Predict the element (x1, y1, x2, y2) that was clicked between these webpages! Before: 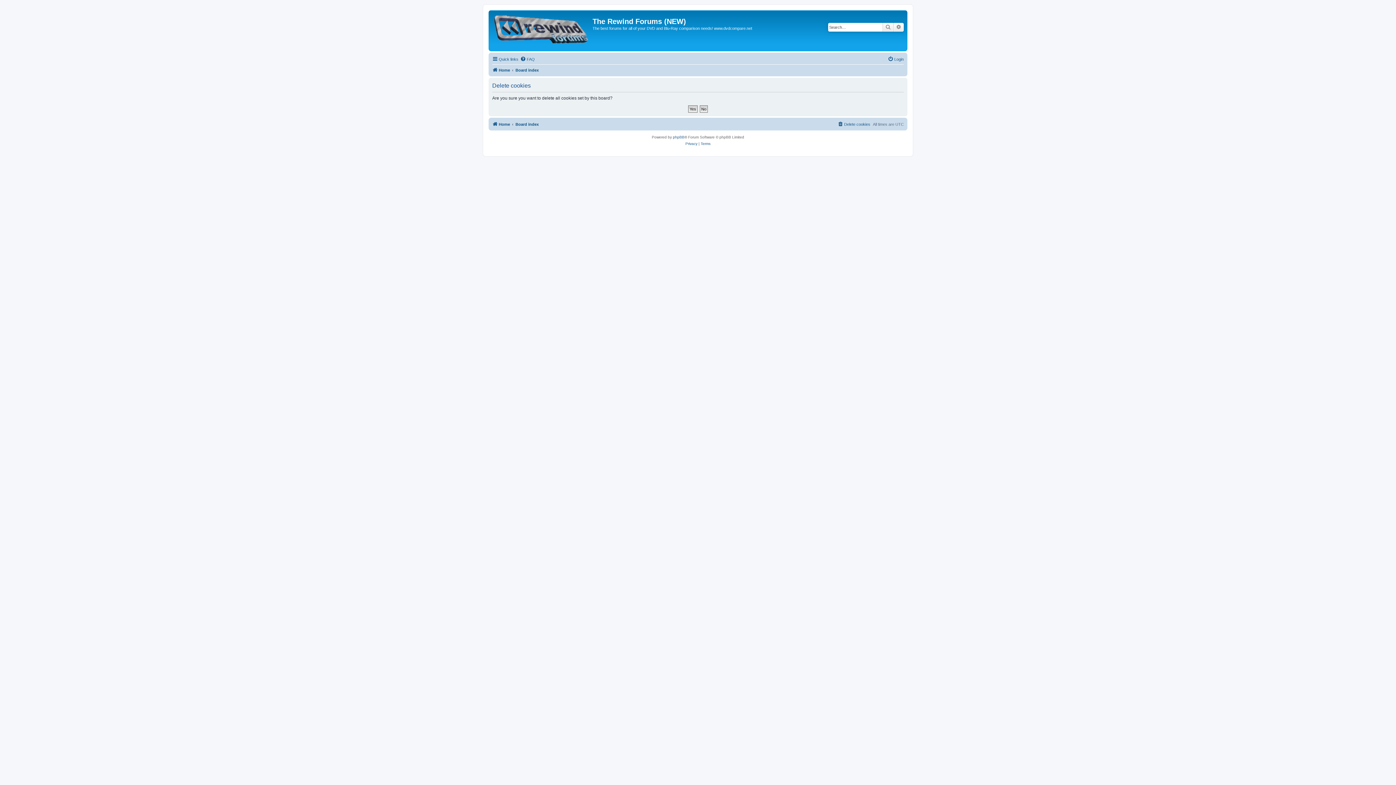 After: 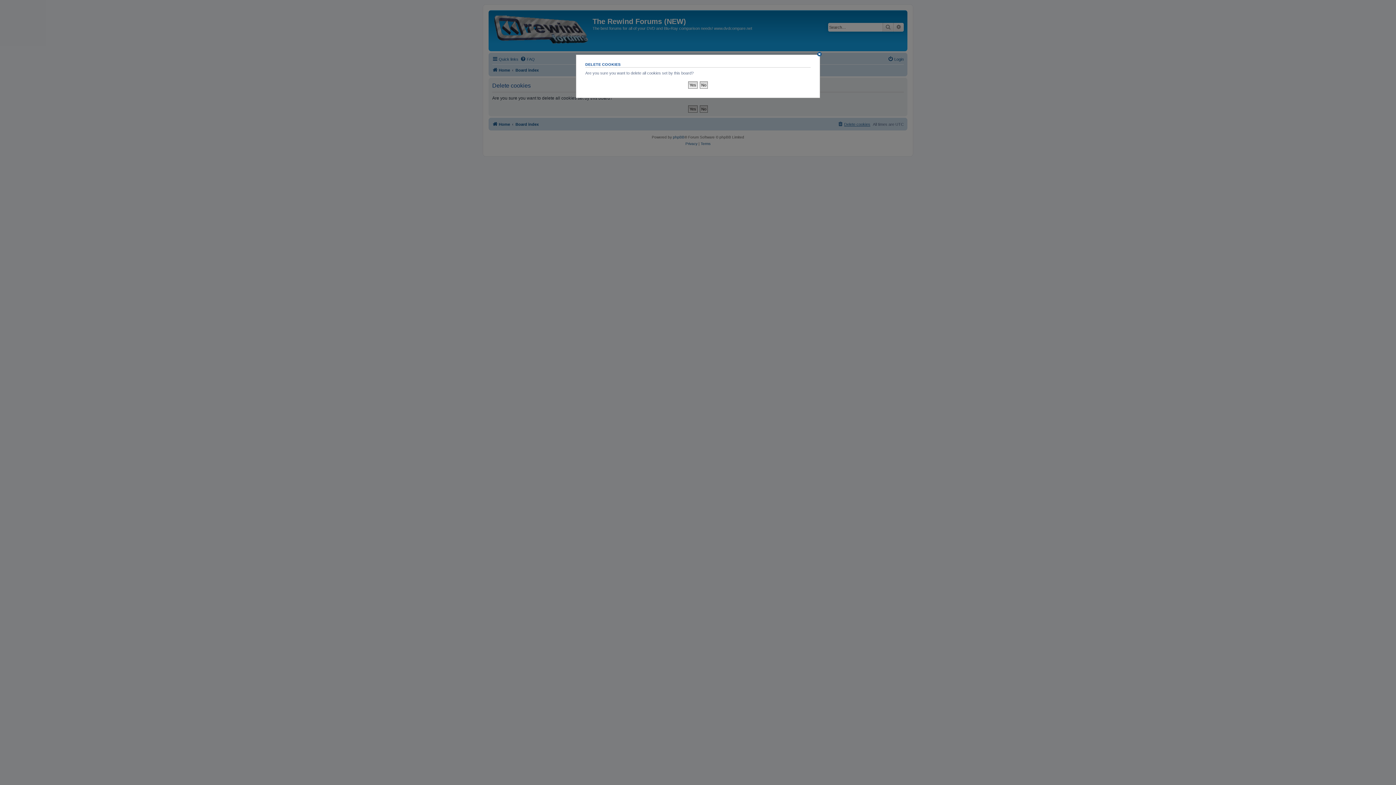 Action: bbox: (837, 120, 870, 128) label: Delete cookies